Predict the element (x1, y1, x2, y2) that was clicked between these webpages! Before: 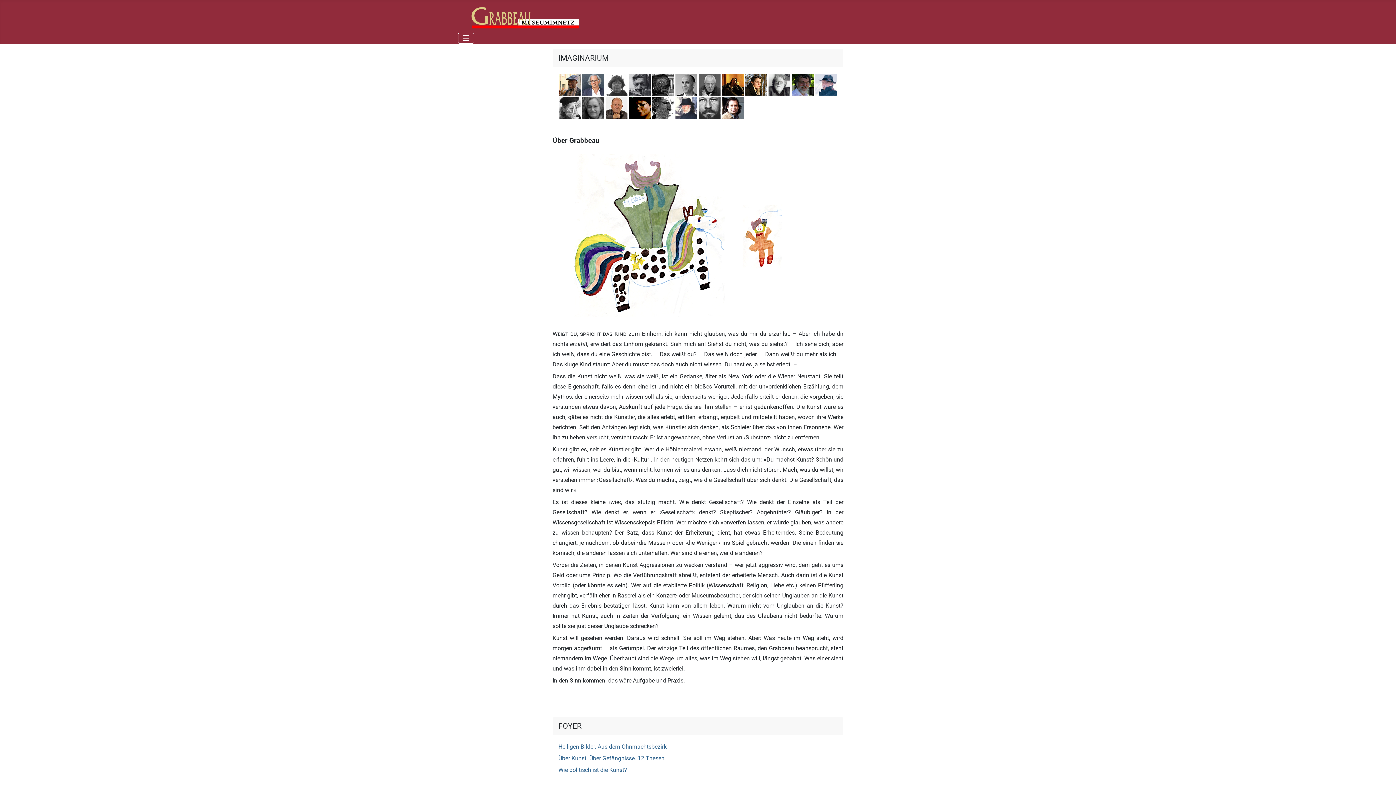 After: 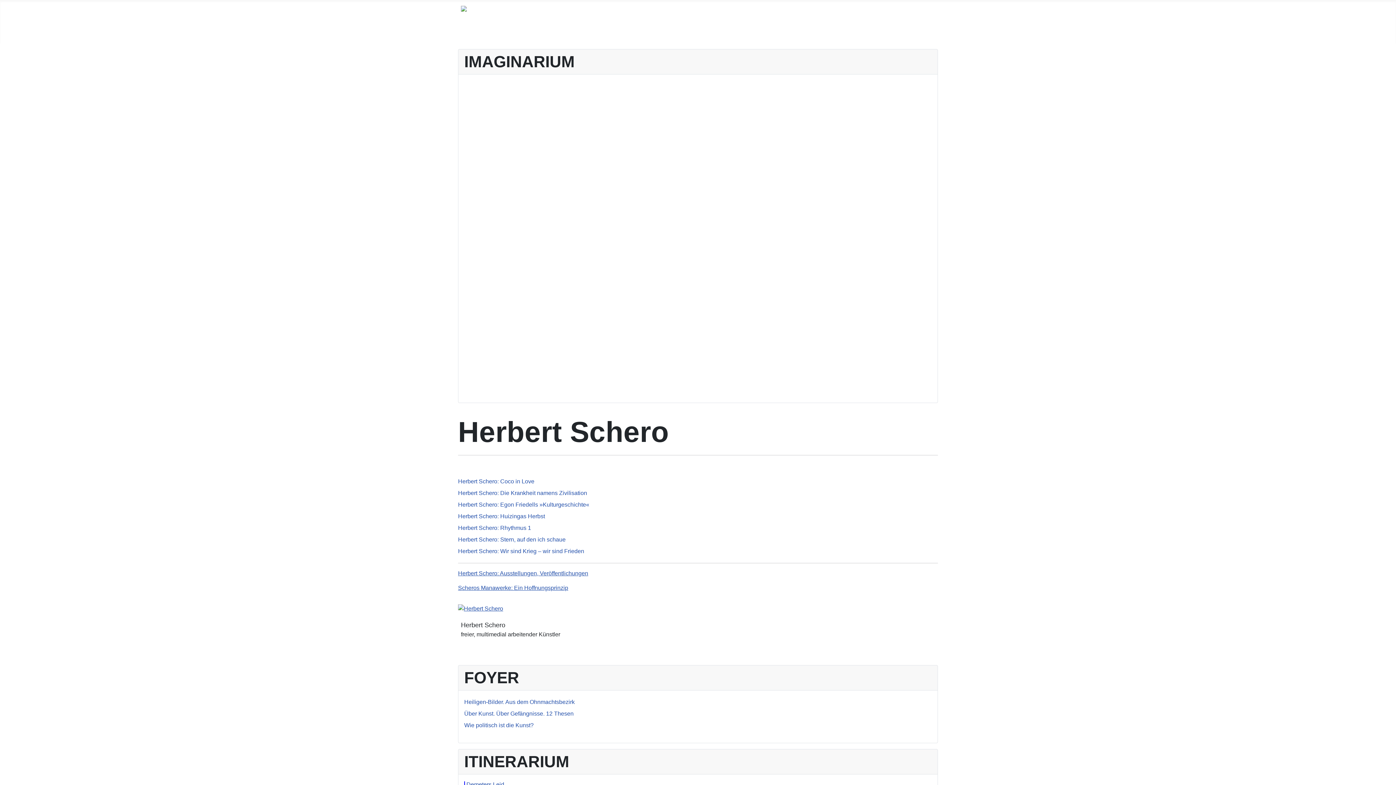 Action: label: Herbert Schero bbox: (559, 103, 581, 111)